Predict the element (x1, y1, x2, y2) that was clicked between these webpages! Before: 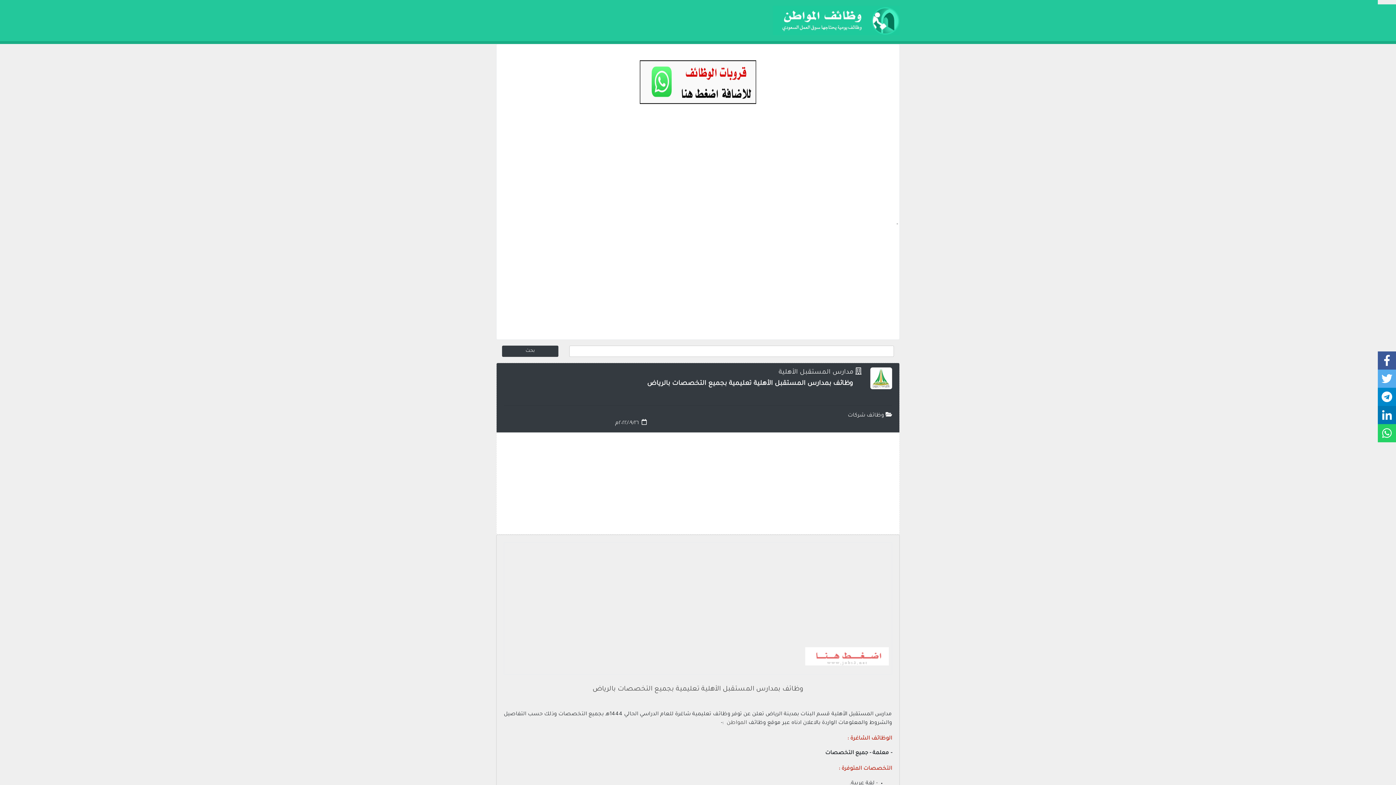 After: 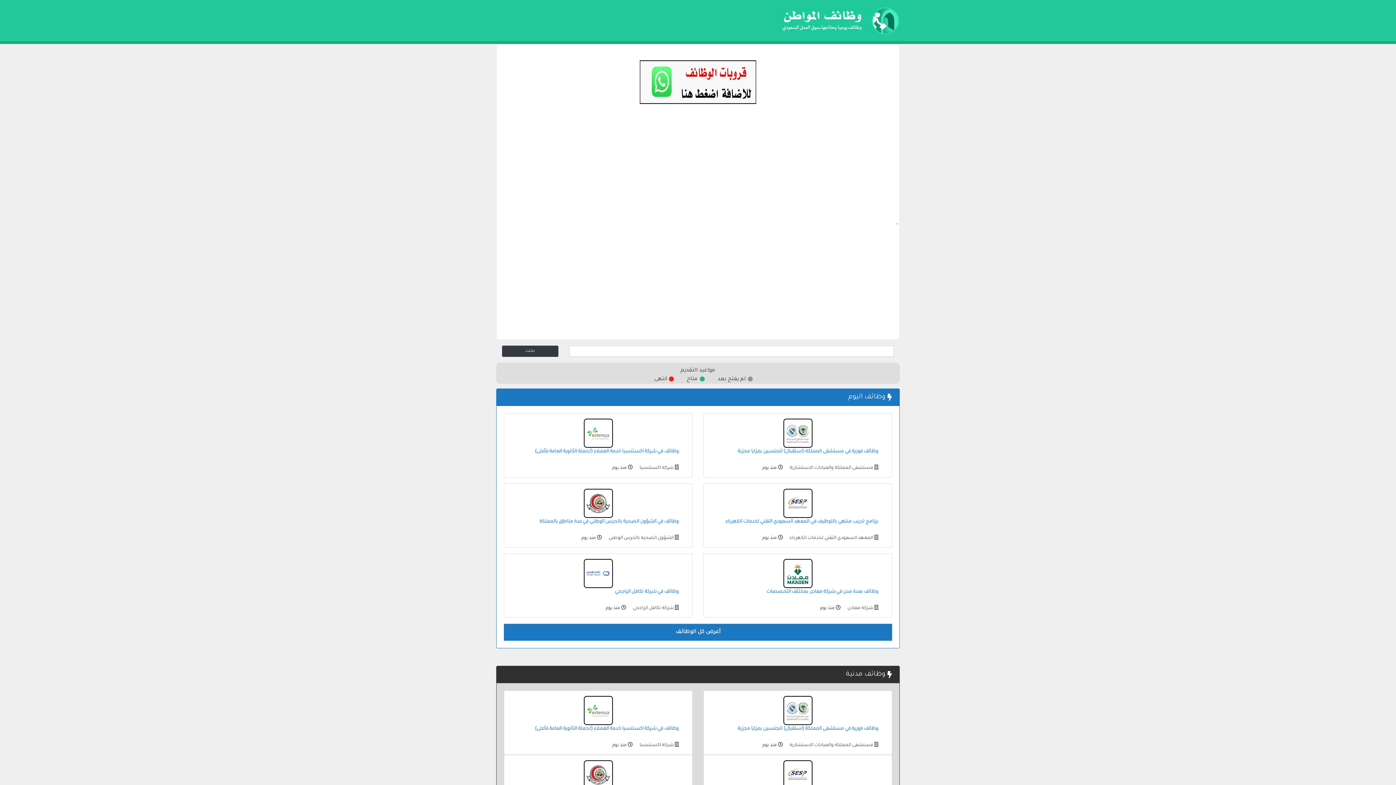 Action: bbox: (773, 18, 900, 24)